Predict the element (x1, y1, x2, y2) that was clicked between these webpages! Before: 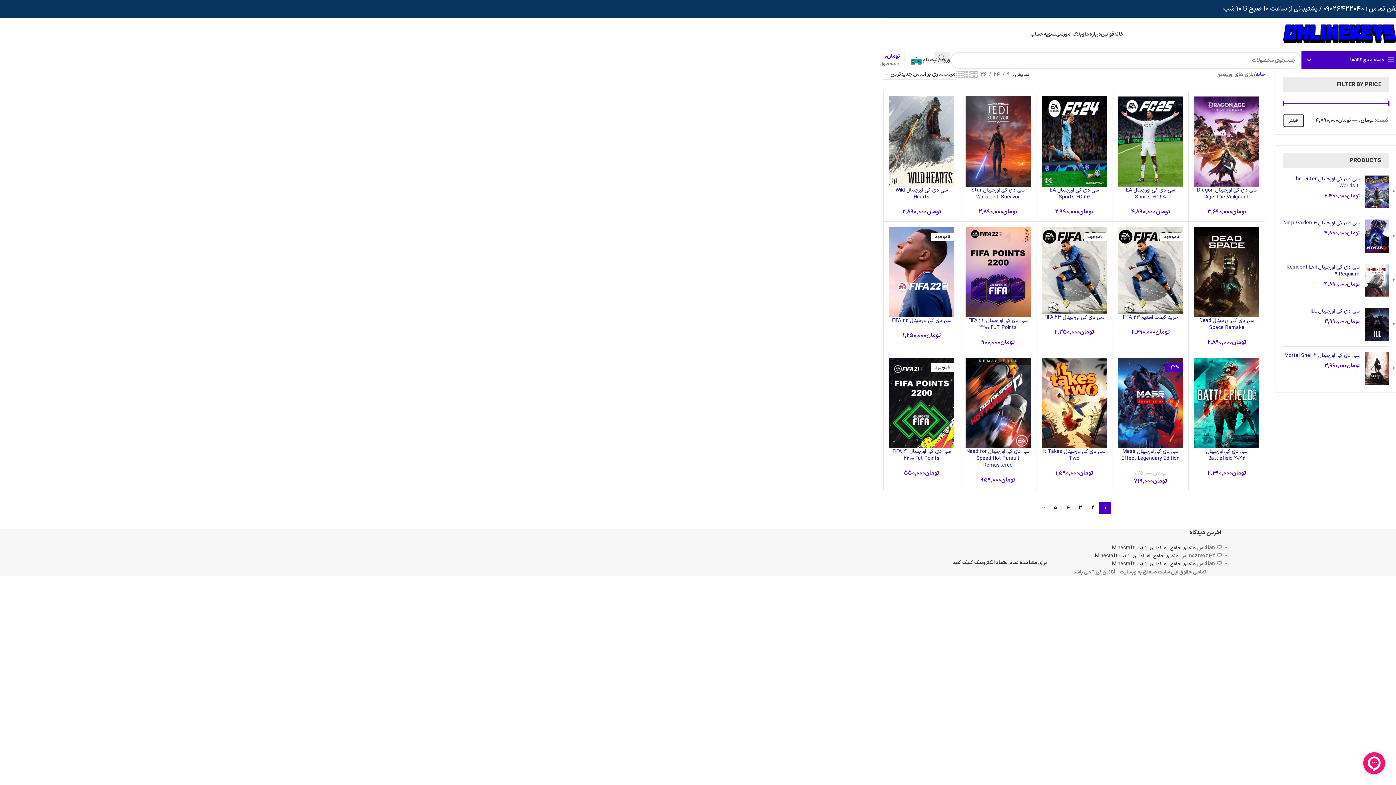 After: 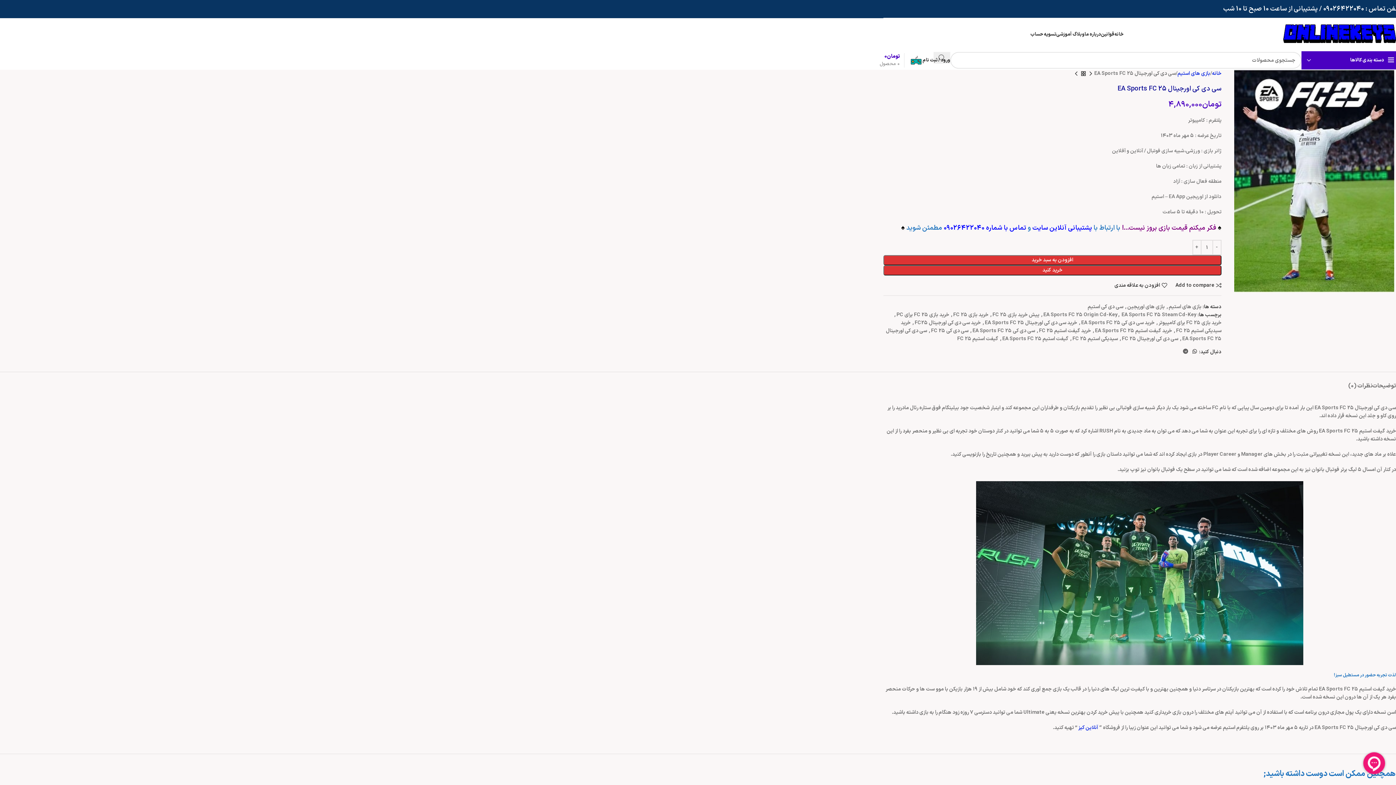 Action: bbox: (1118, 96, 1183, 186)